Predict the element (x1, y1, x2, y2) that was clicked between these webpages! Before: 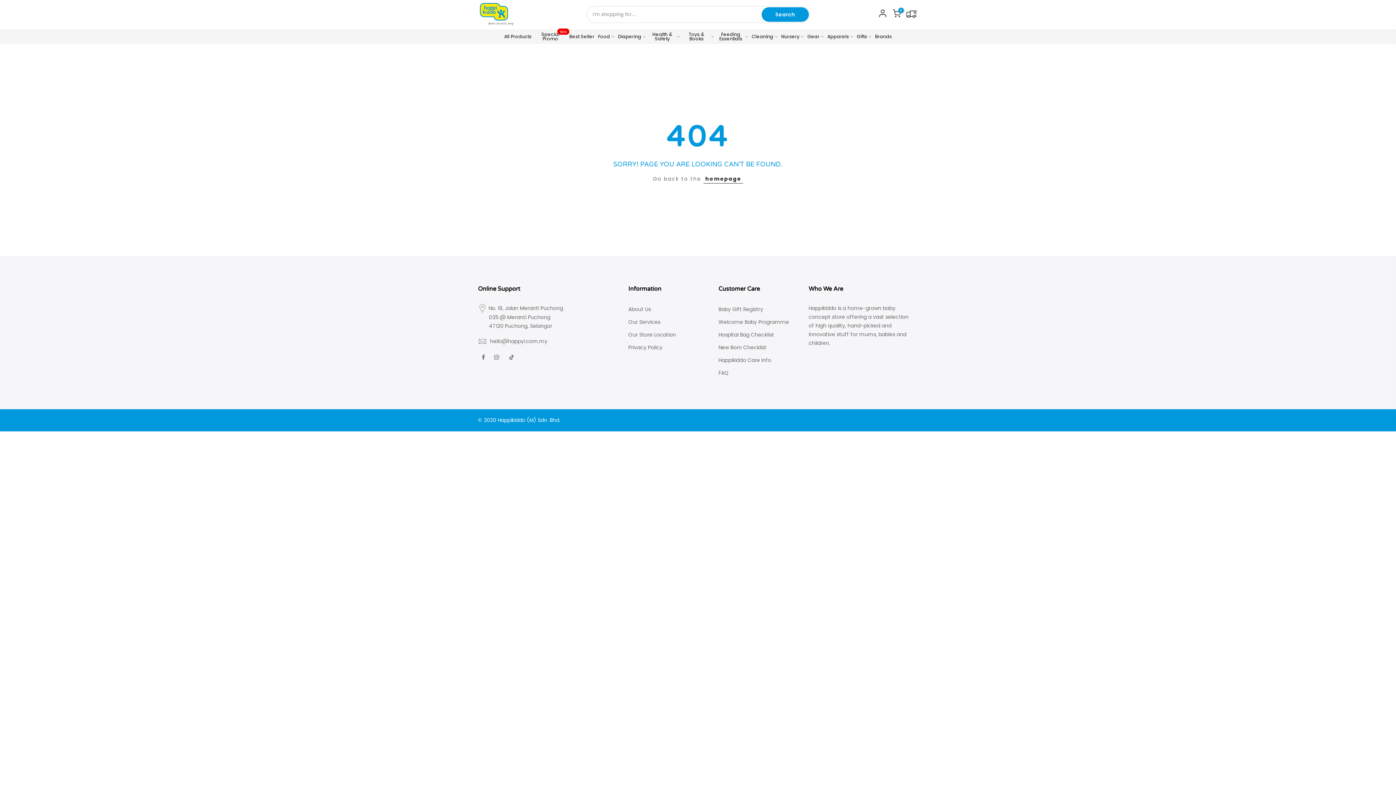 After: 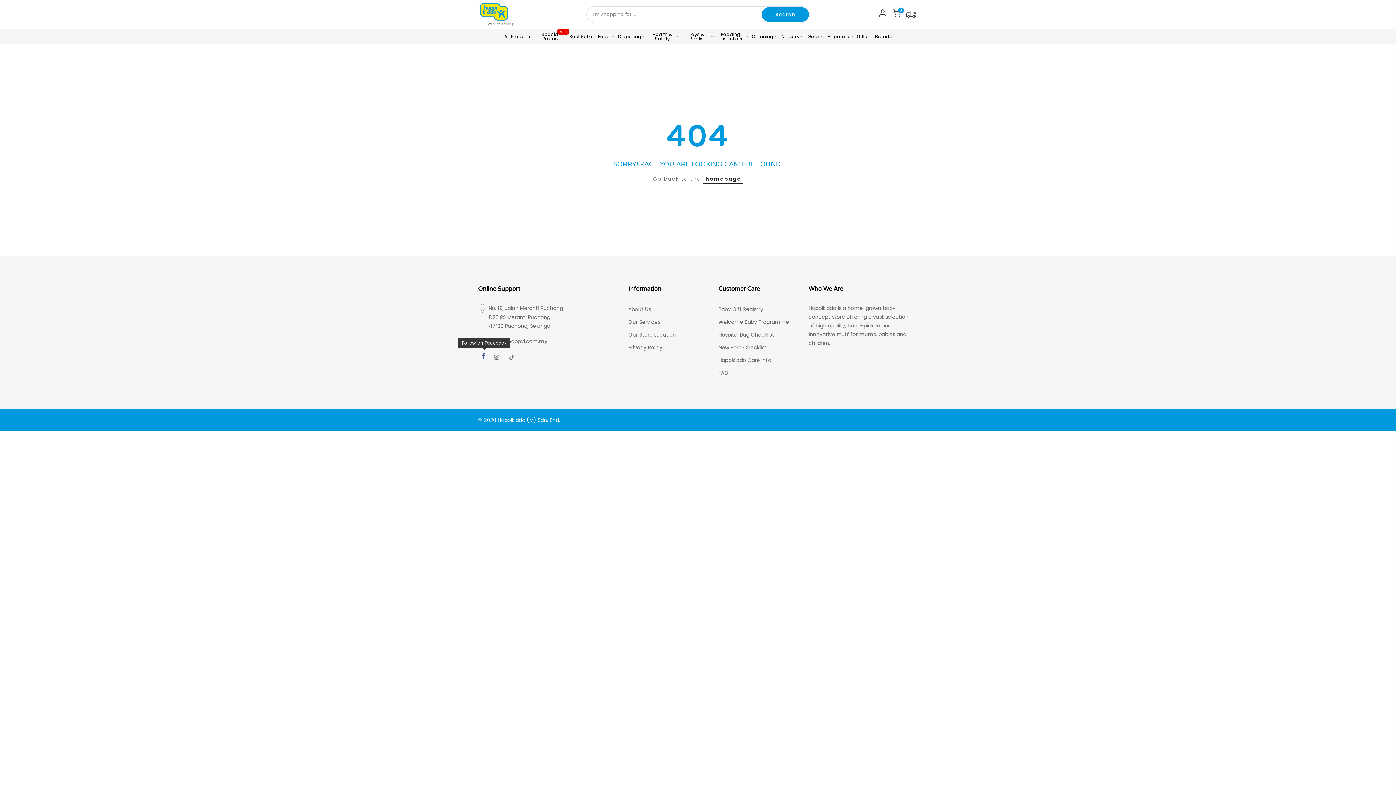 Action: bbox: (481, 352, 486, 361)